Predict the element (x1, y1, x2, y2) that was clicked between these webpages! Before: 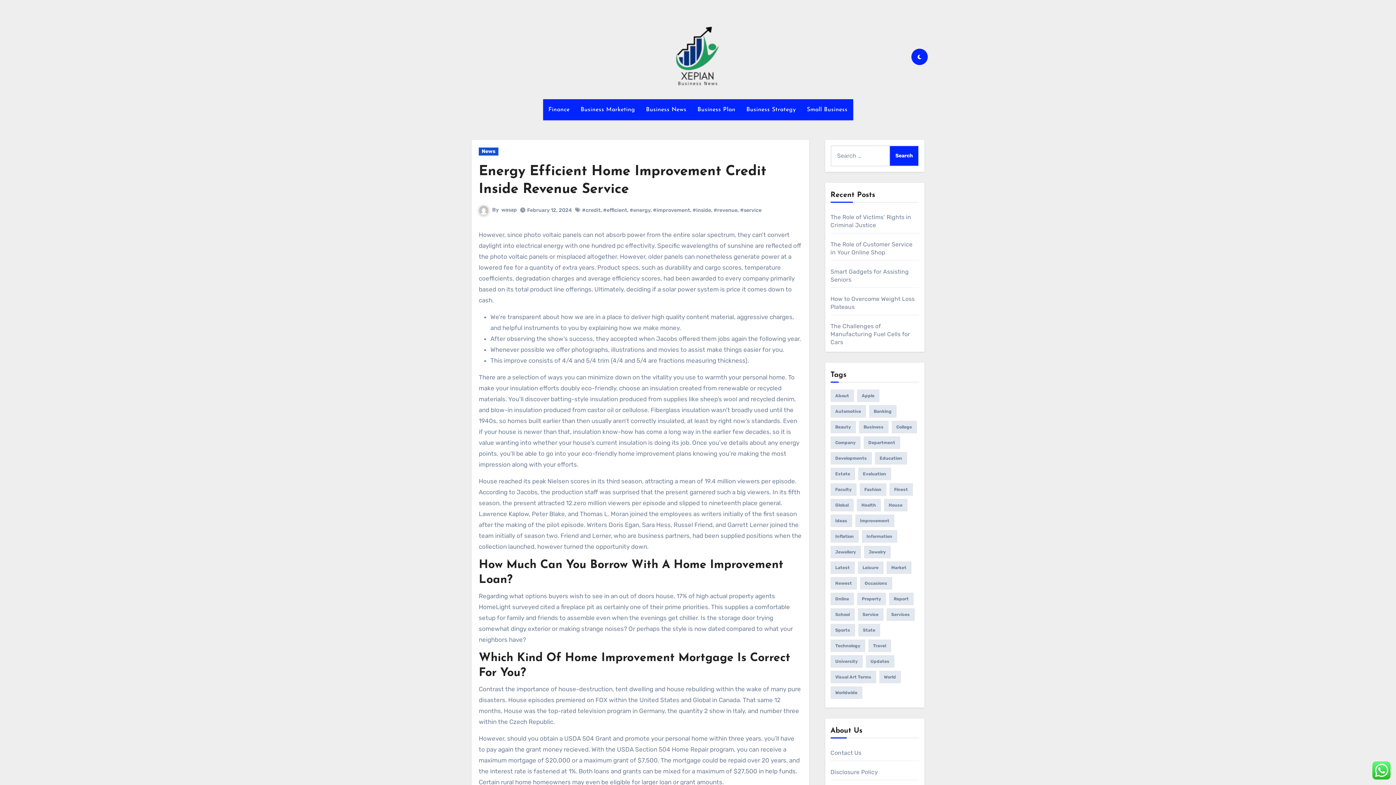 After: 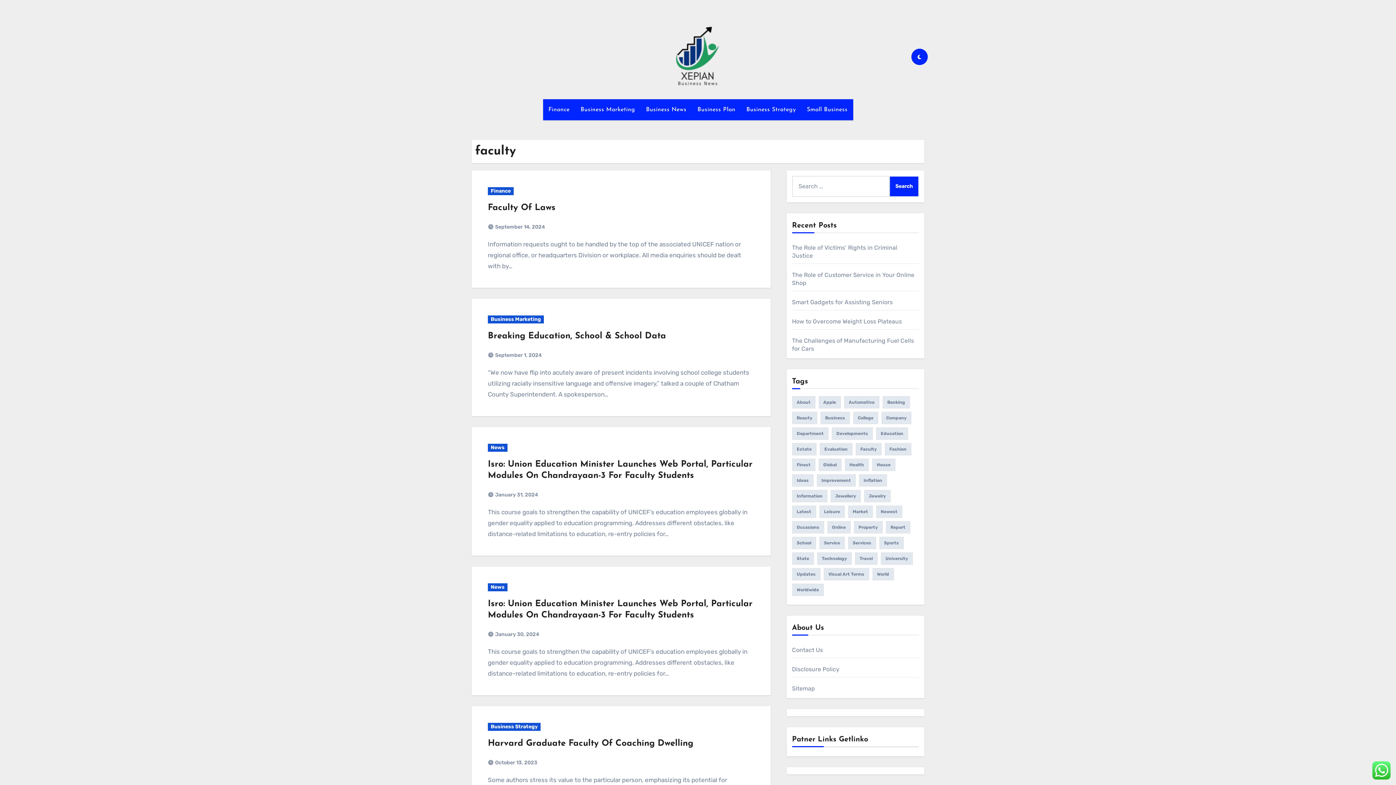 Action: bbox: (830, 483, 856, 496) label: faculty (16 items)